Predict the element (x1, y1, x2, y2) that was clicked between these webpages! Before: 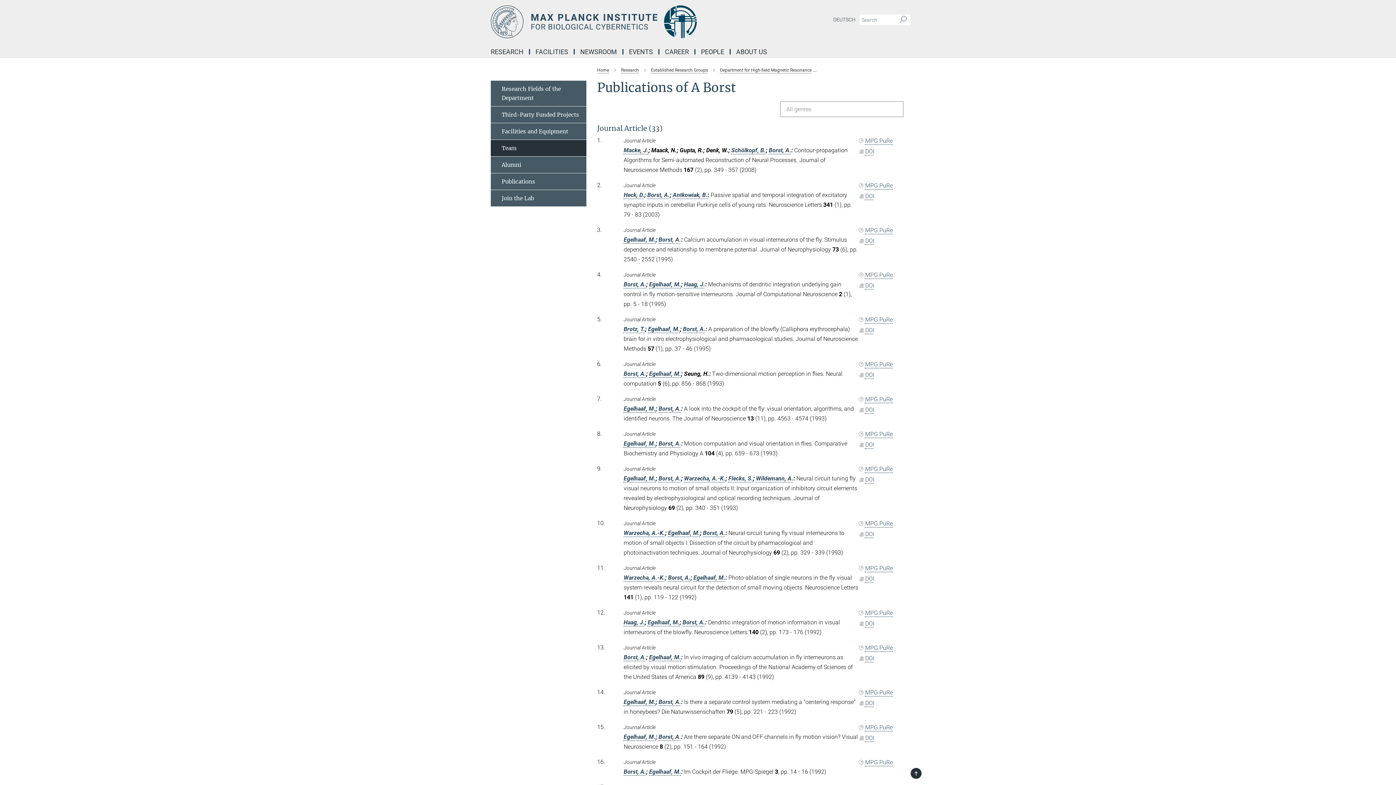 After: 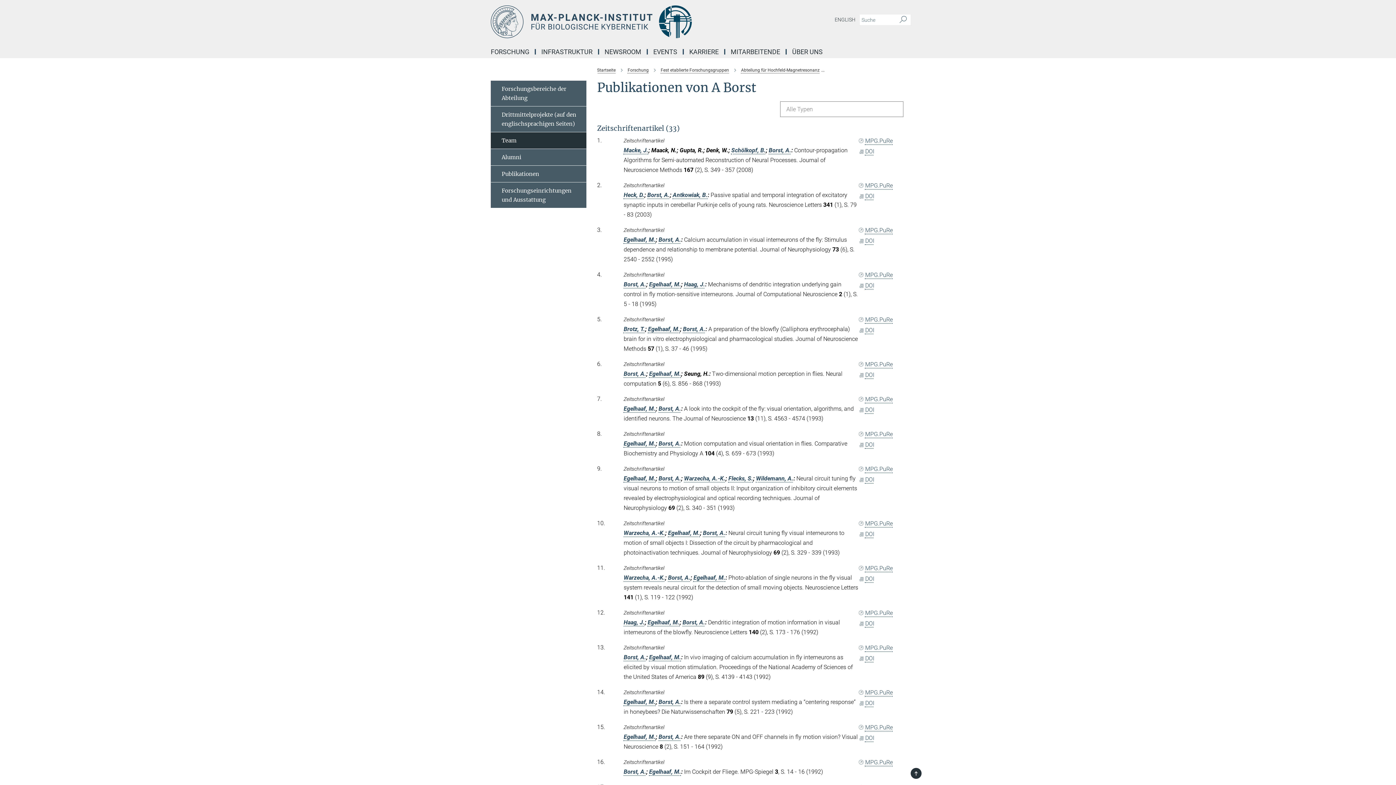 Action: bbox: (830, 14, 858, 25) label: DEUTSCH